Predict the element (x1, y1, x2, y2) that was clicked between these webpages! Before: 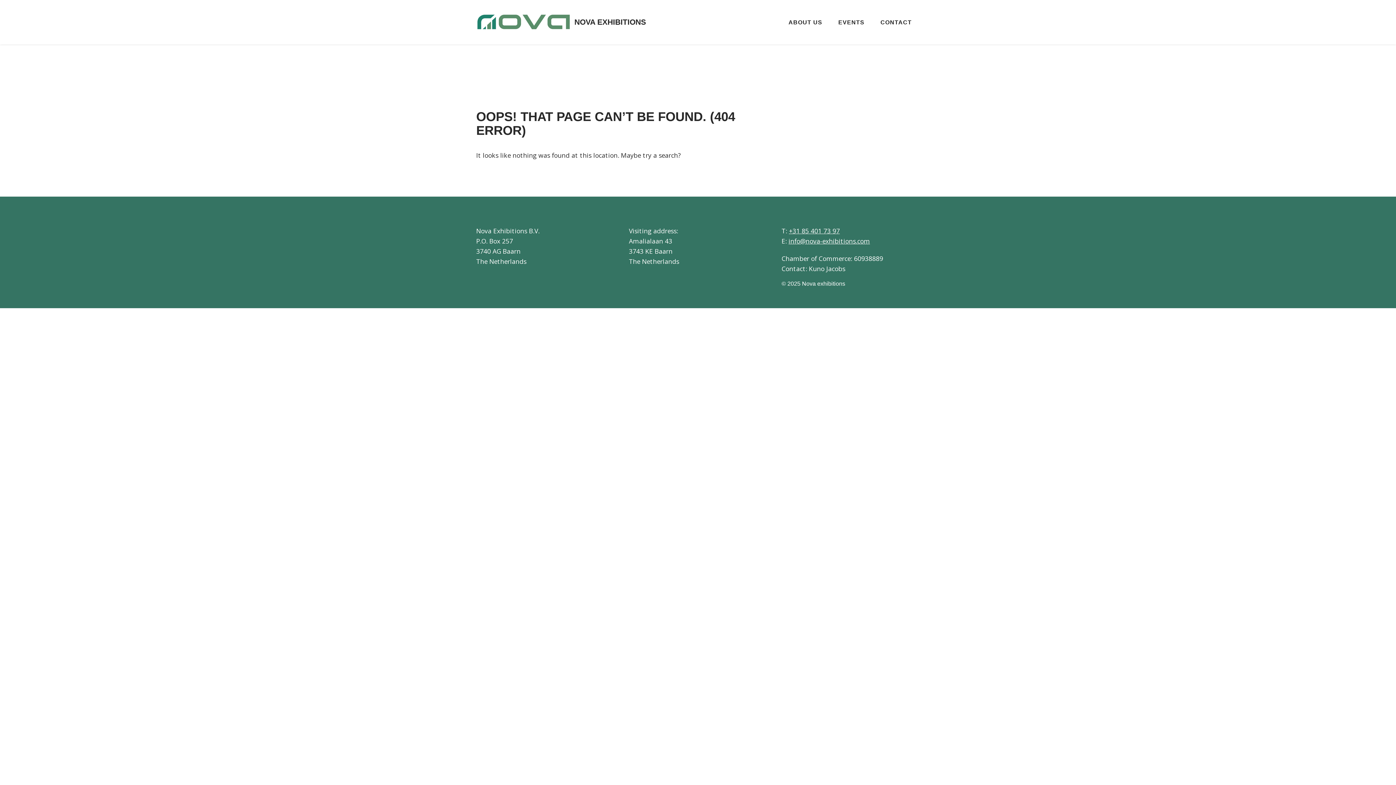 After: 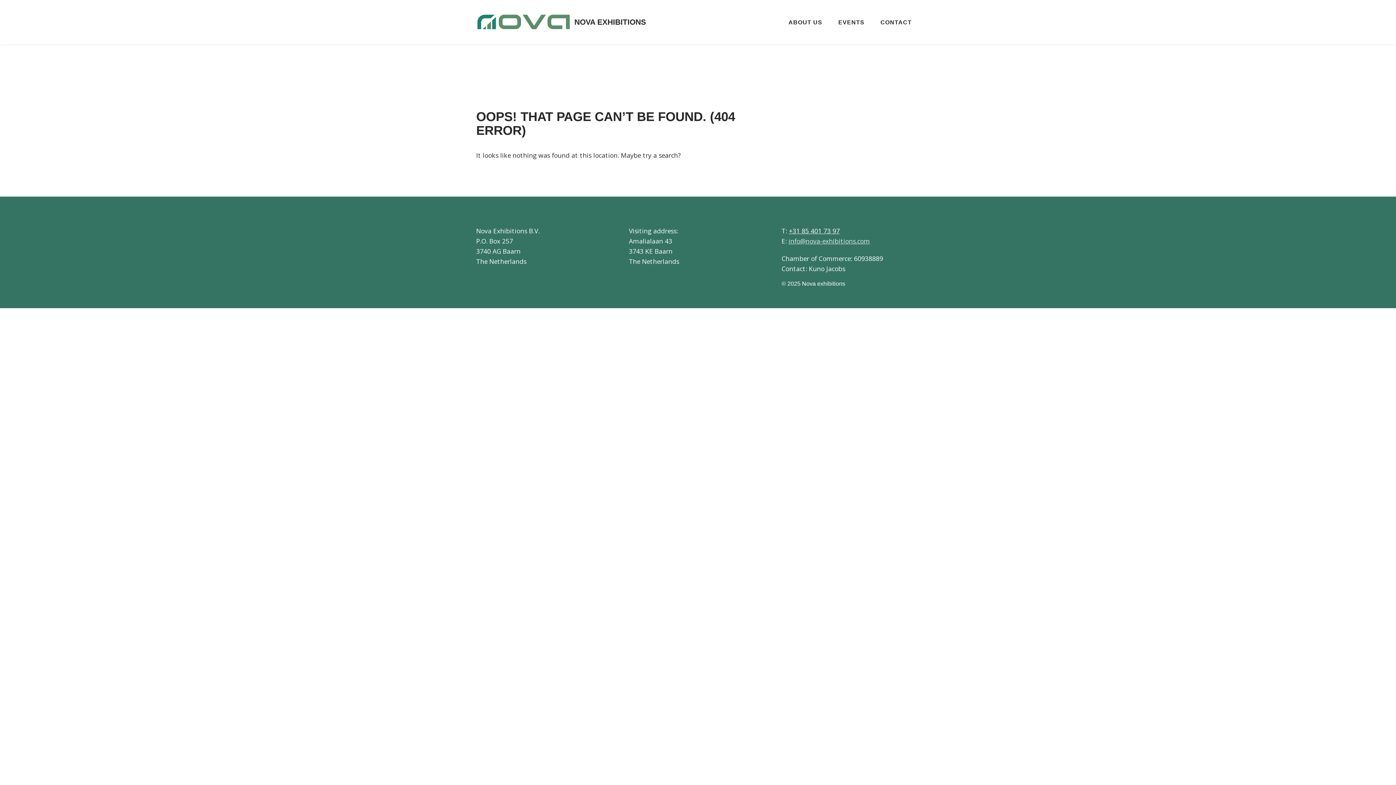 Action: bbox: (788, 236, 870, 245) label: info@nova-exhibitions.com